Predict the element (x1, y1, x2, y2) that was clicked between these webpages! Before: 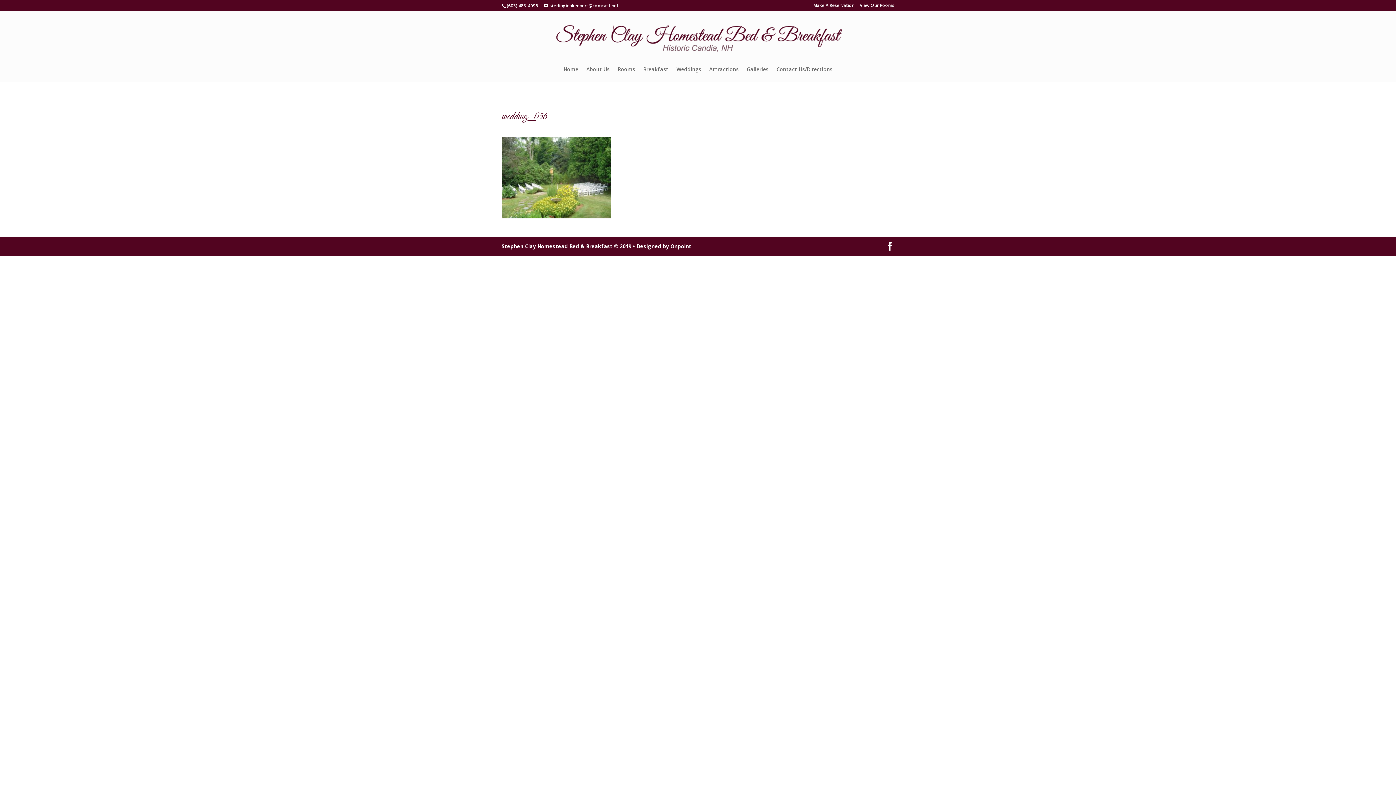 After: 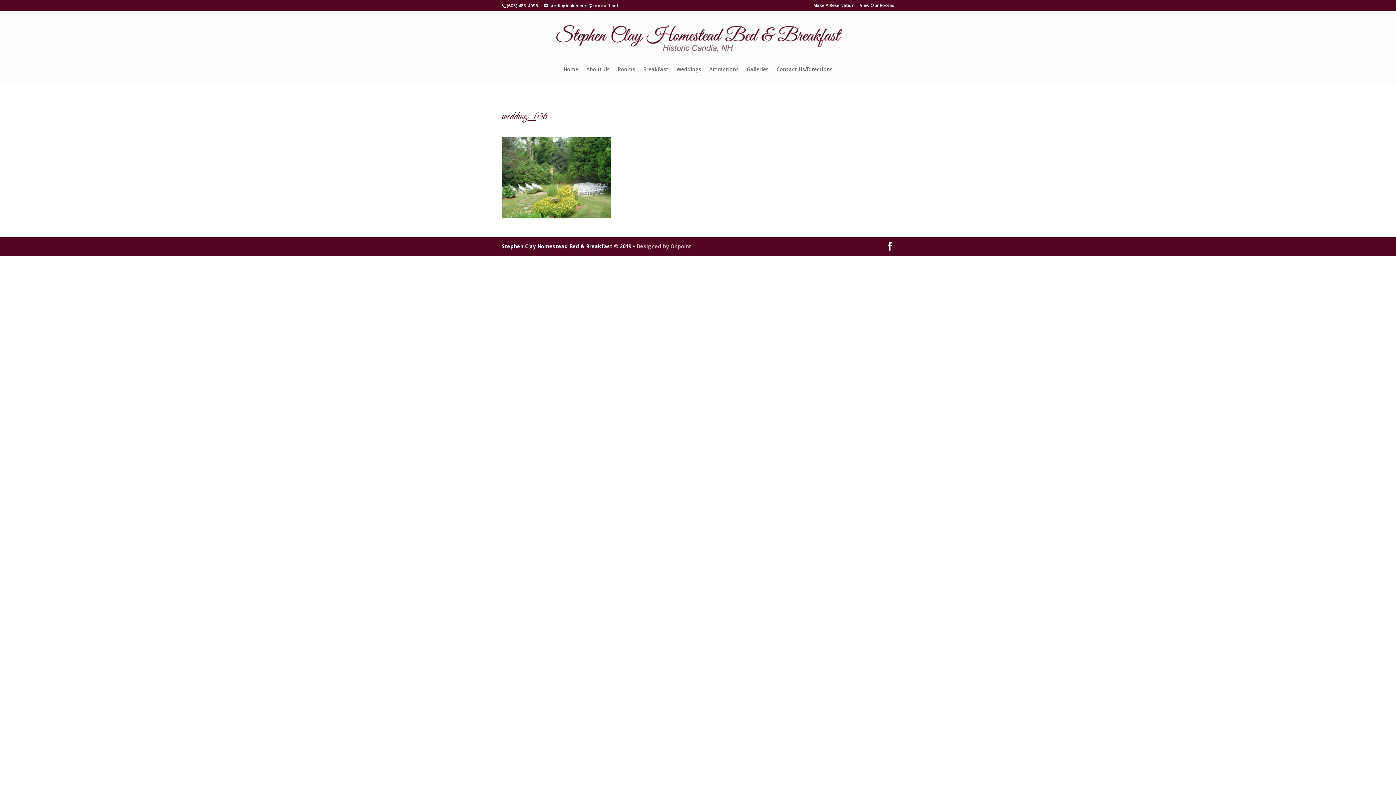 Action: label: Designed by Onpoint bbox: (636, 242, 691, 249)